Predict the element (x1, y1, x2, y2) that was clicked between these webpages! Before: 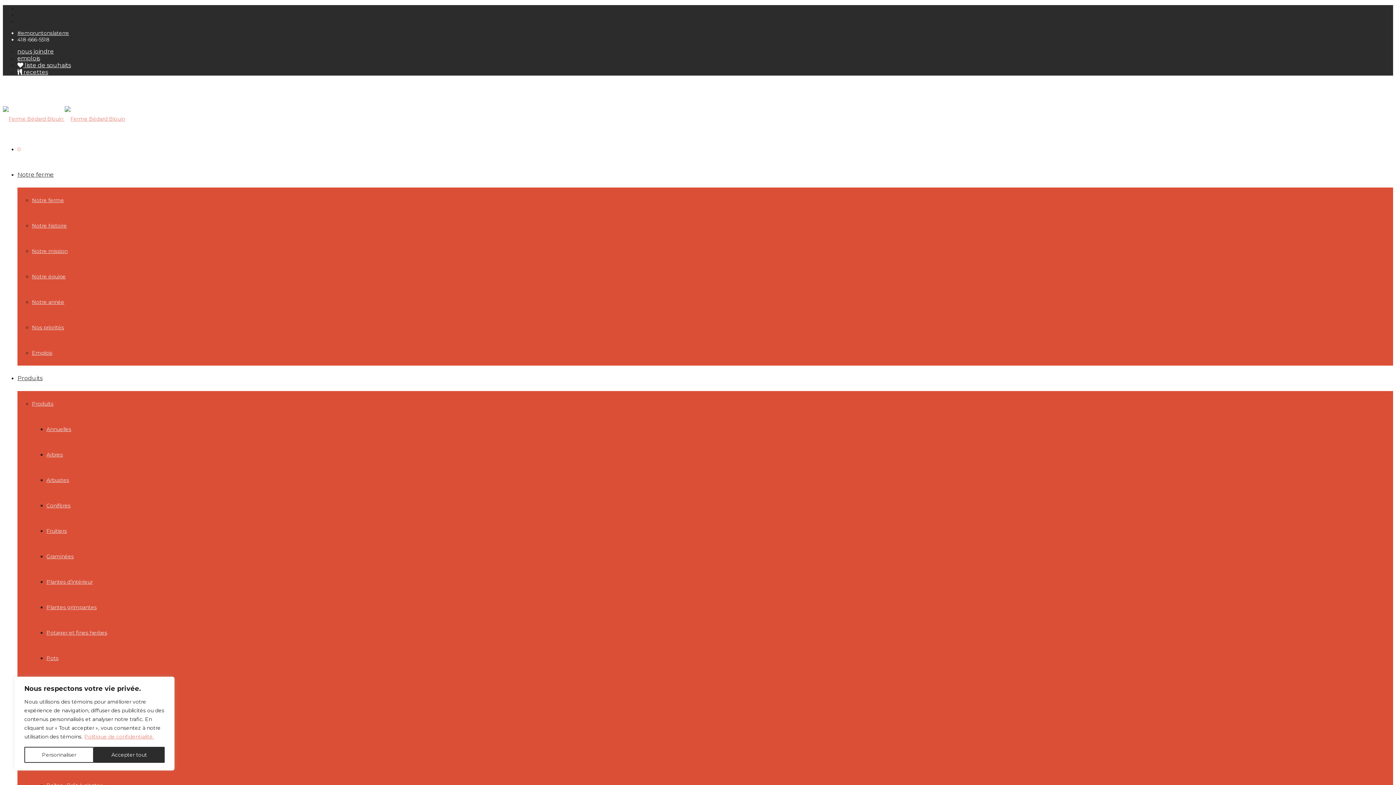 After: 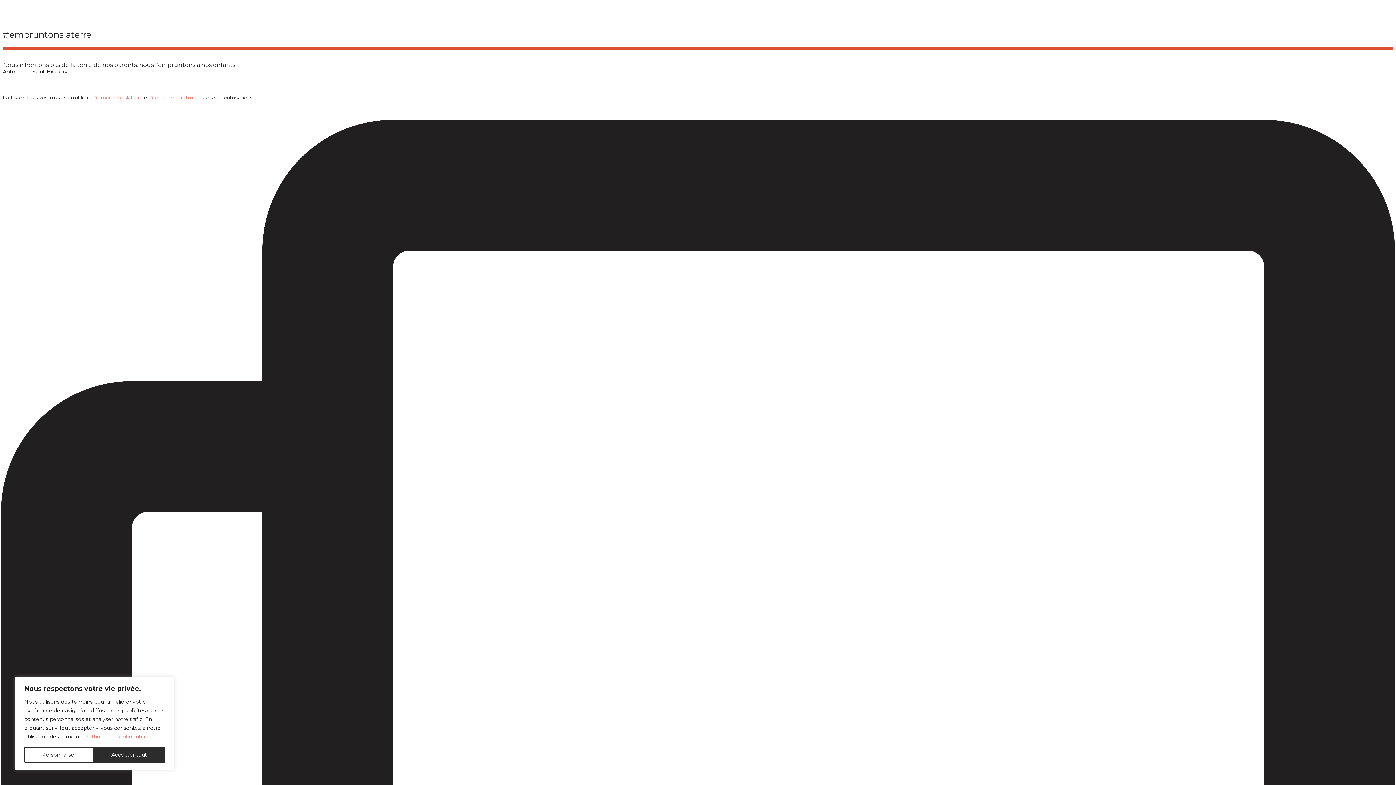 Action: bbox: (17, 29, 69, 36) label: #empruntonslaterre